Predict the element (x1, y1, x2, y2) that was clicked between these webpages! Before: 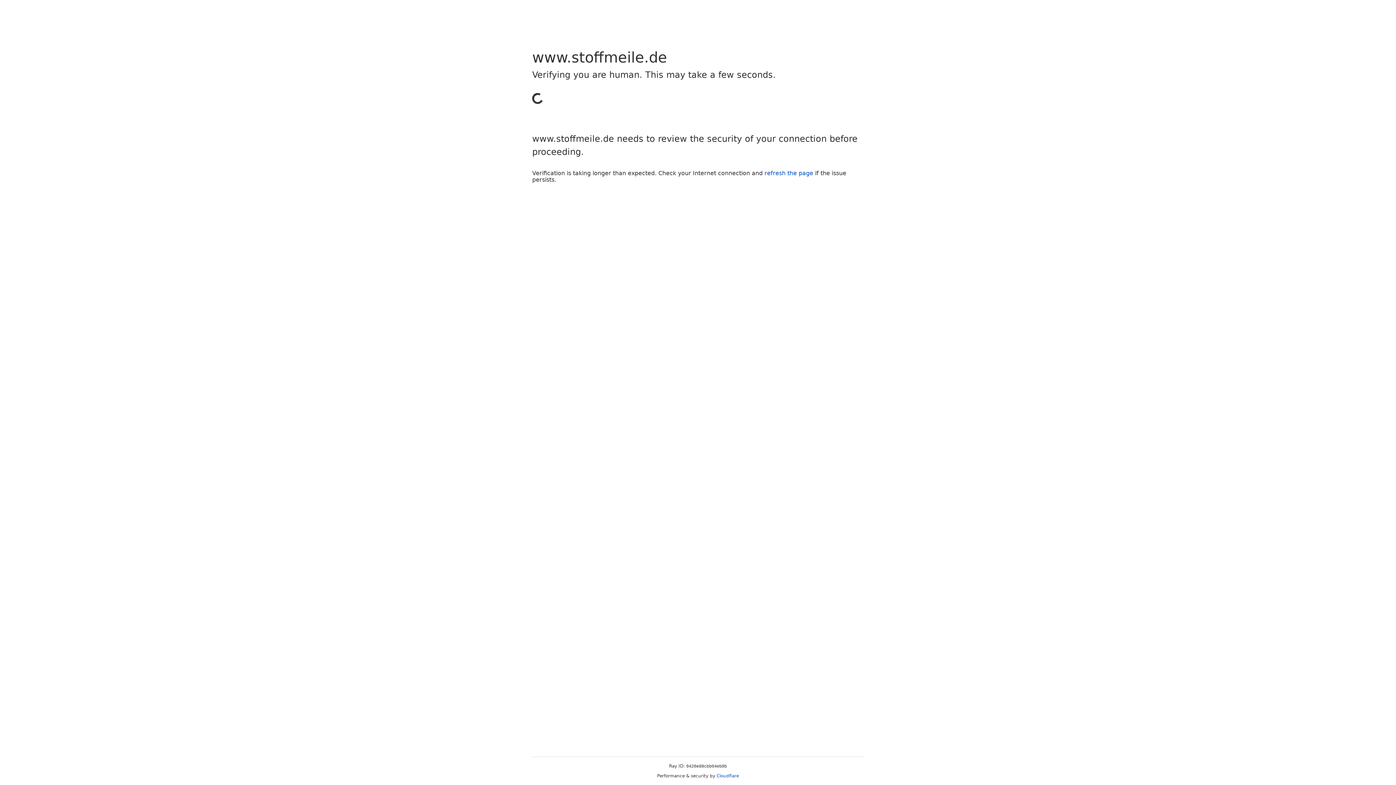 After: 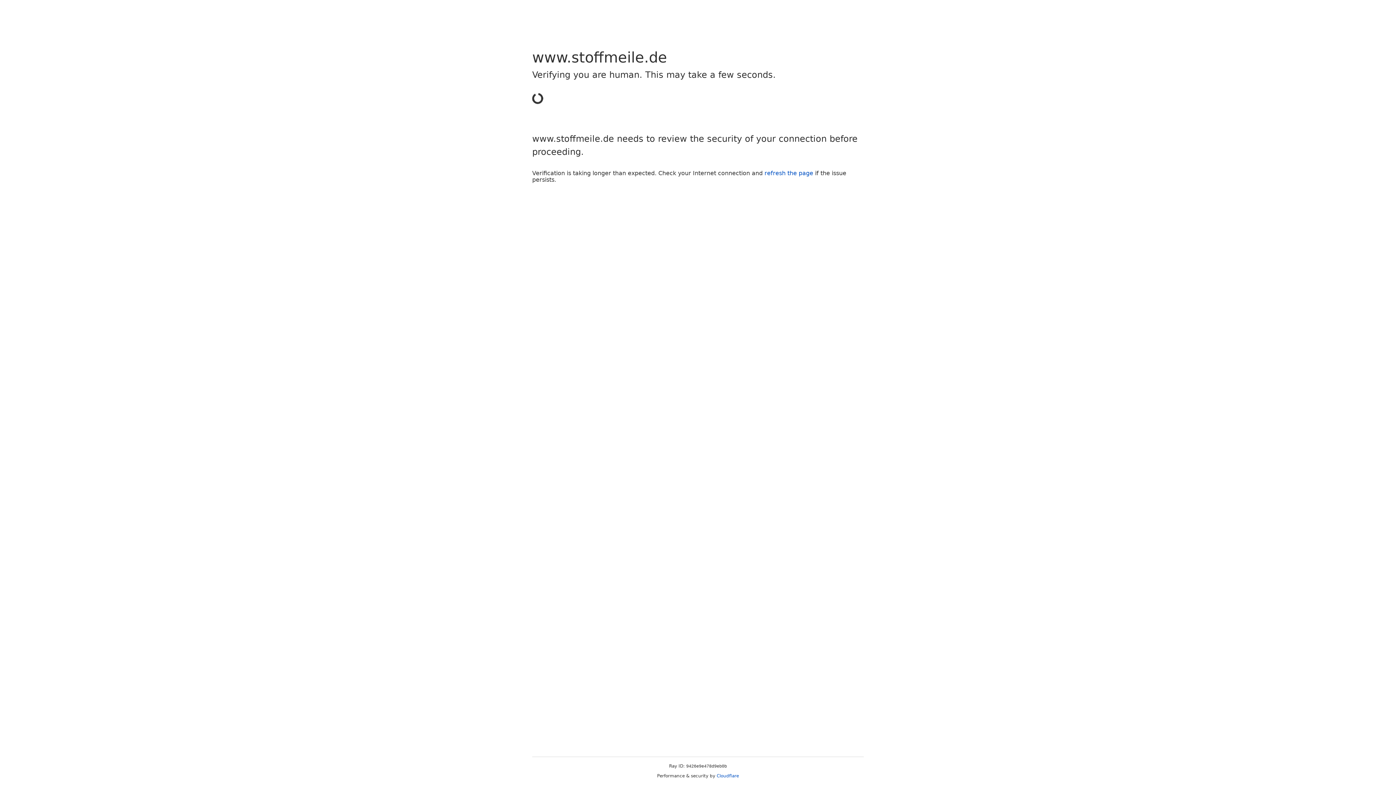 Action: bbox: (764, 169, 813, 176) label: refresh the page